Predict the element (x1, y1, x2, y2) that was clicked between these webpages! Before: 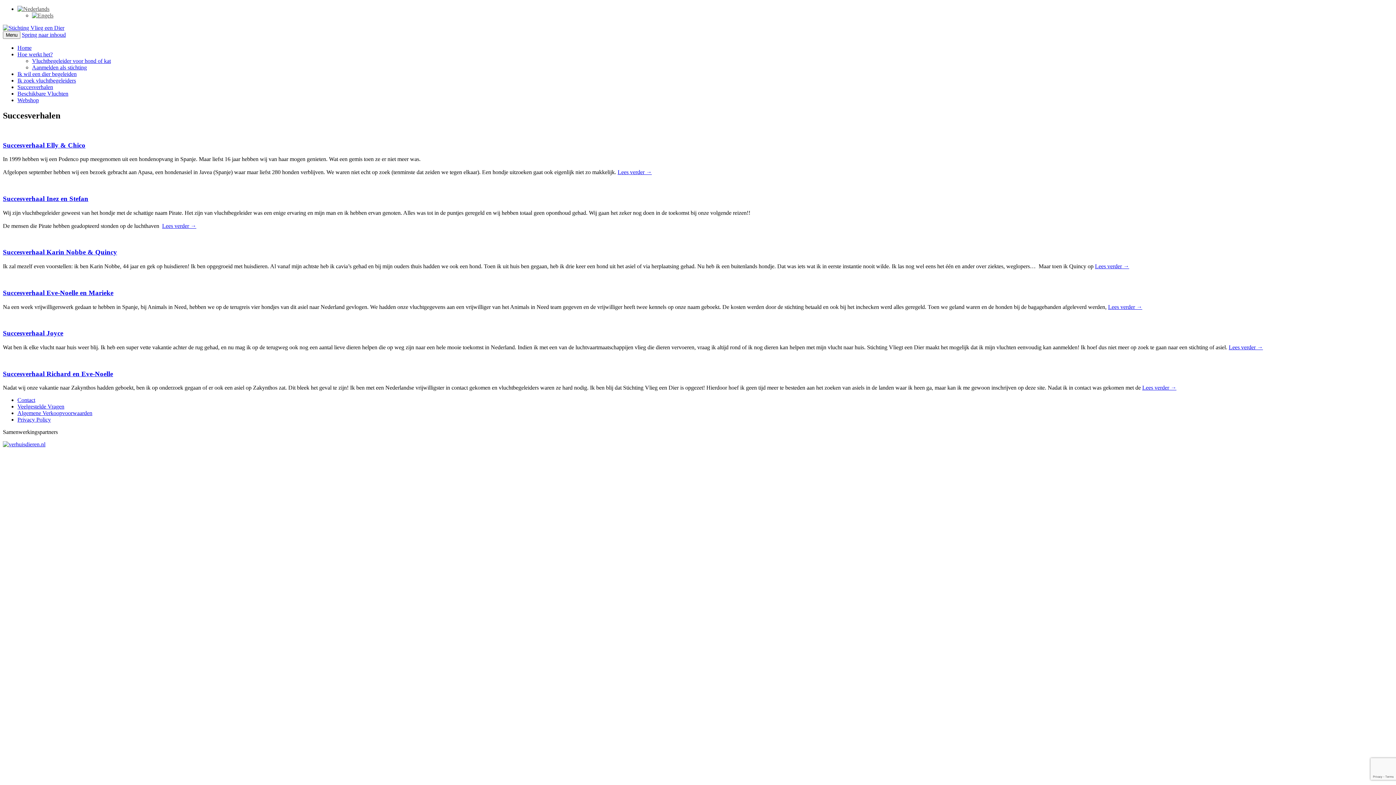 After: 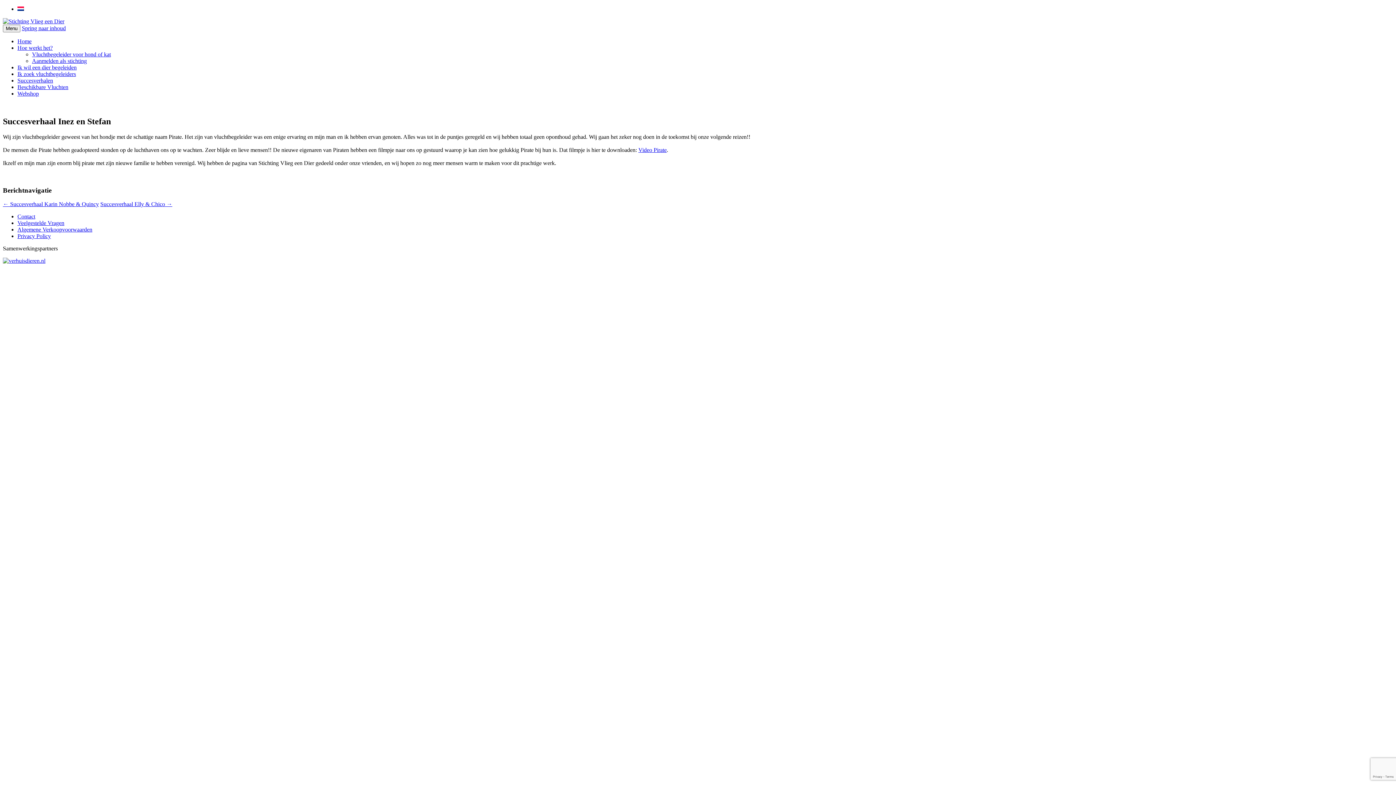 Action: bbox: (162, 222, 196, 228) label: Lees verder →